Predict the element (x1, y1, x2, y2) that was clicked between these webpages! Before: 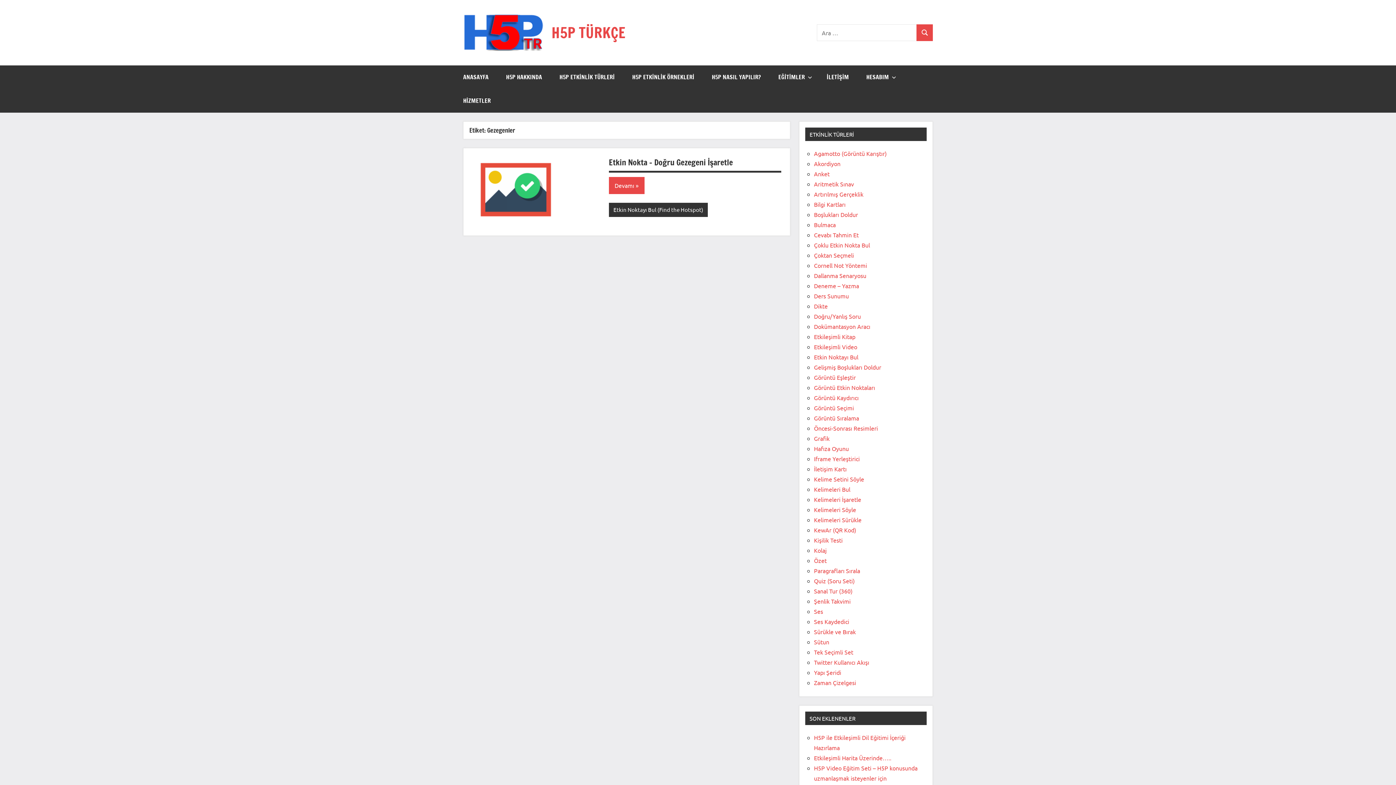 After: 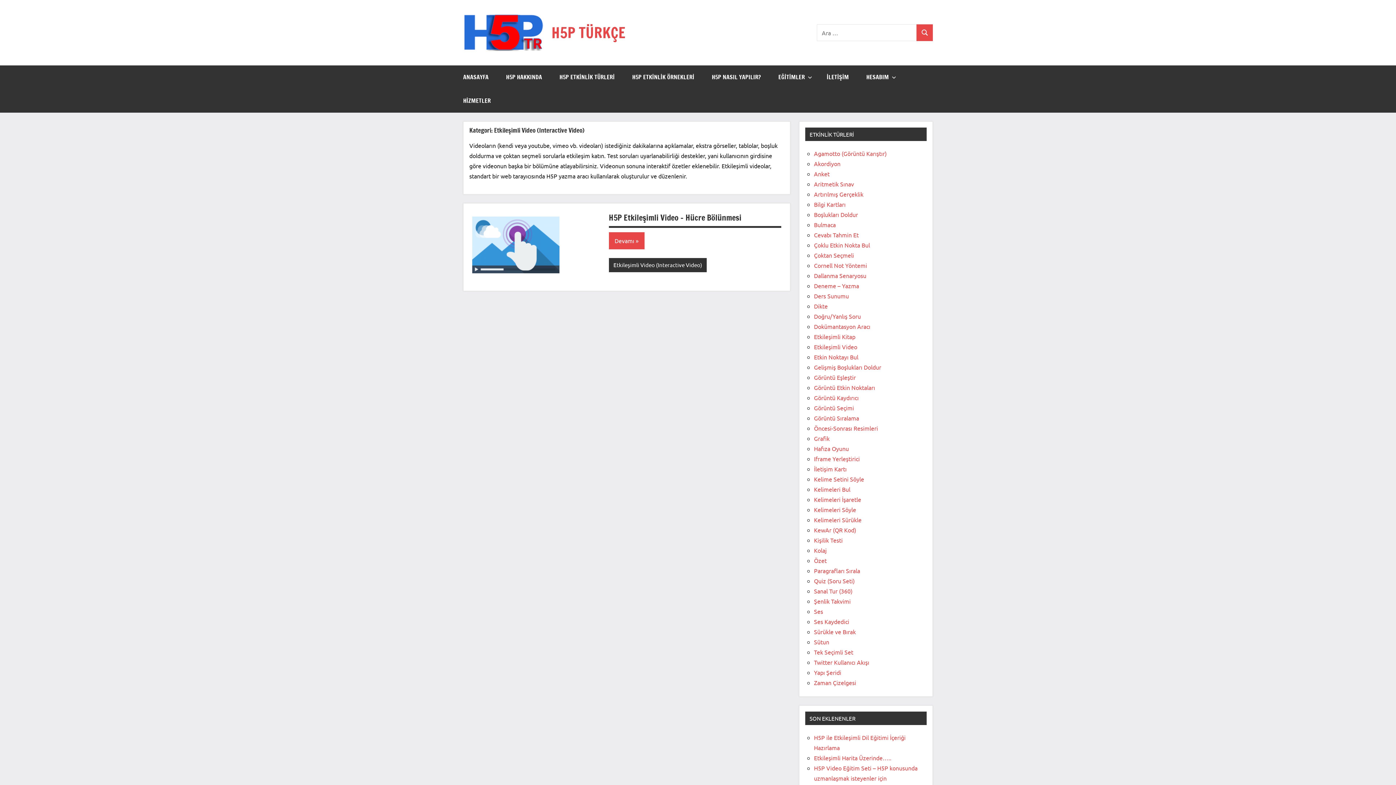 Action: bbox: (814, 343, 857, 350) label: Etkileşimli Video